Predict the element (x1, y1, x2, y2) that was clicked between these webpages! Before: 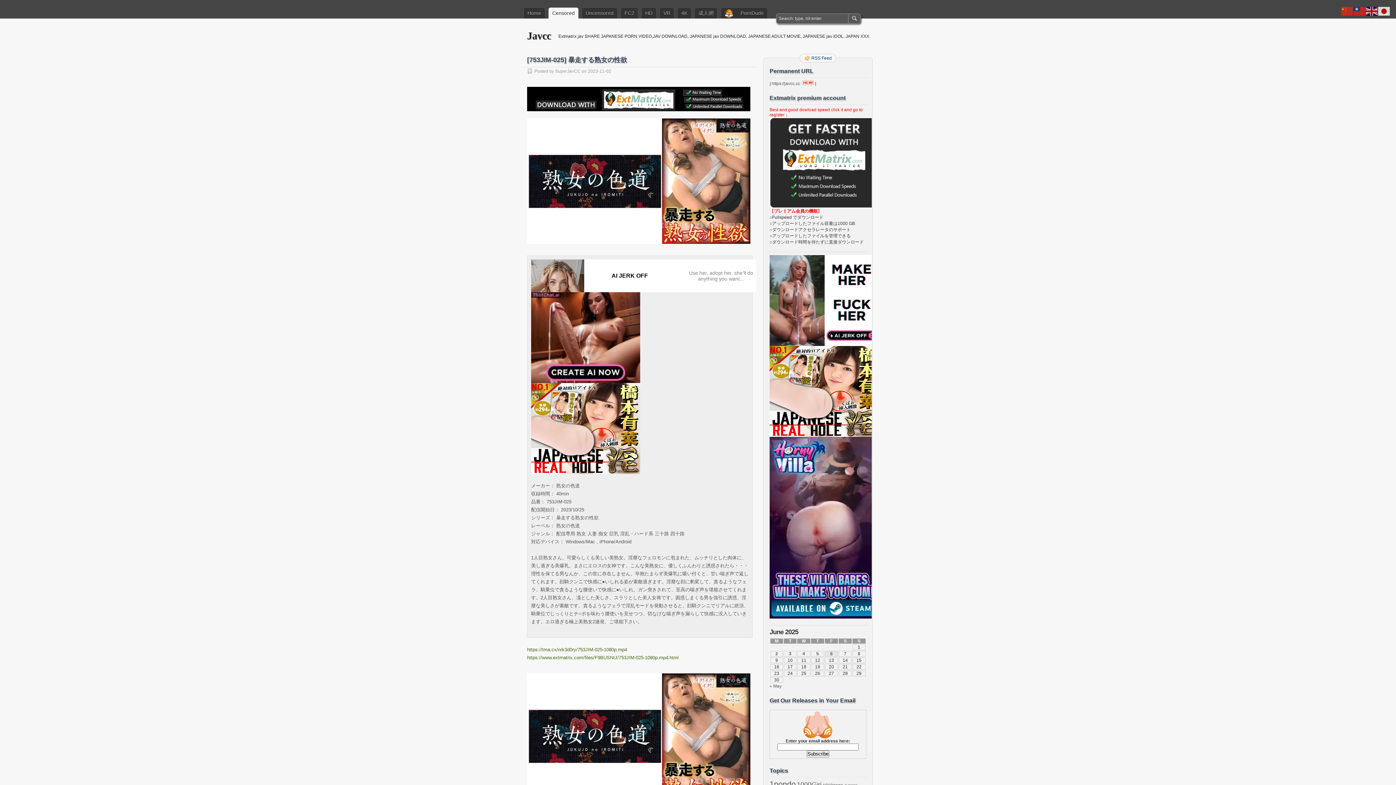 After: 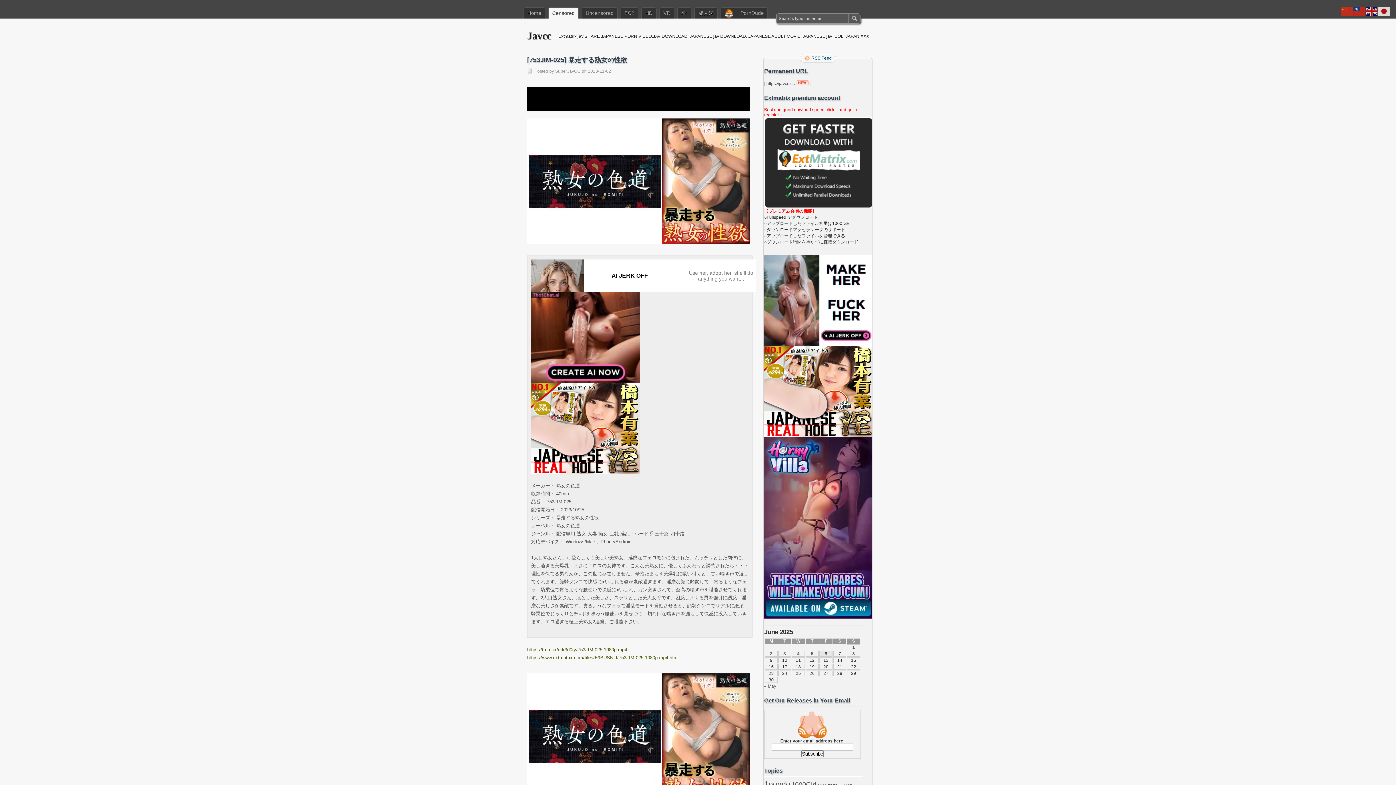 Action: bbox: (769, 204, 878, 209)